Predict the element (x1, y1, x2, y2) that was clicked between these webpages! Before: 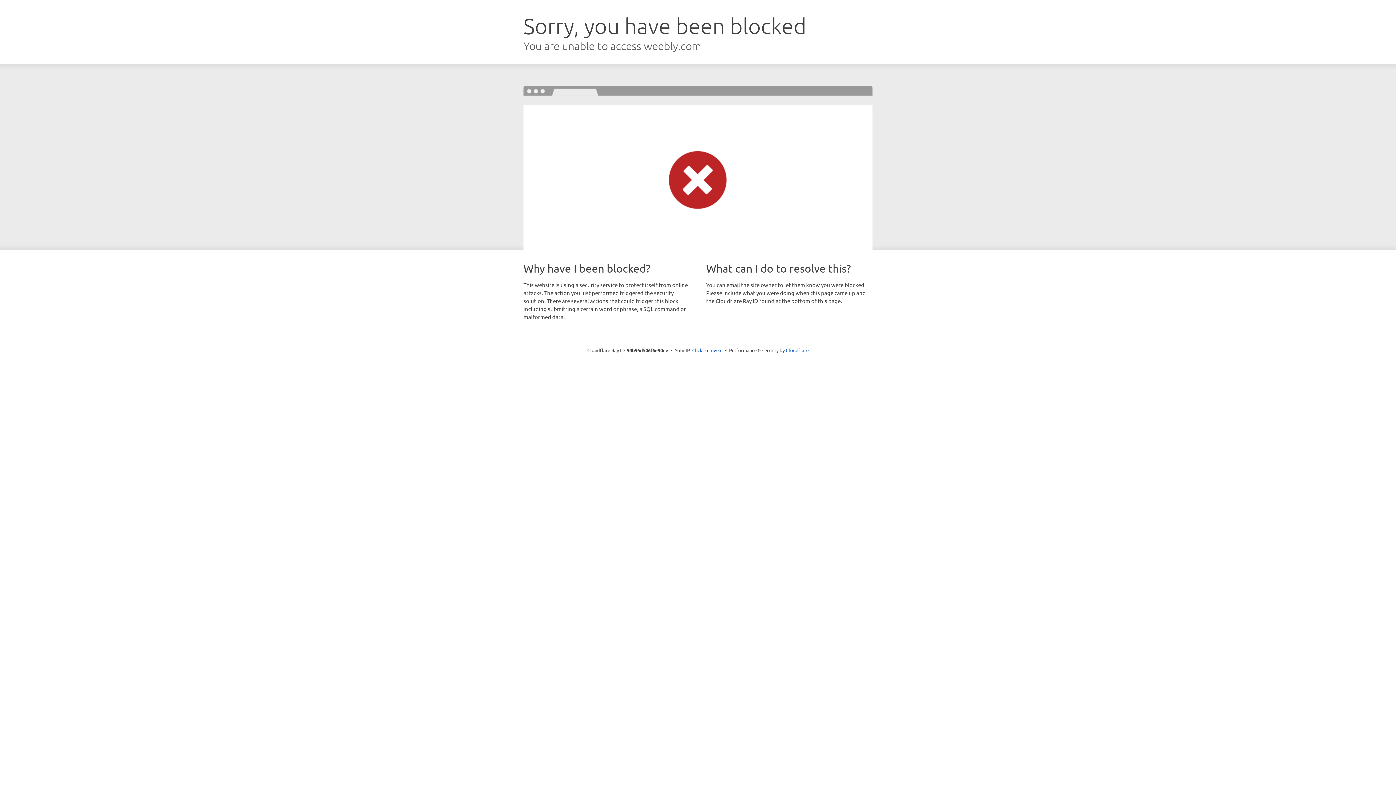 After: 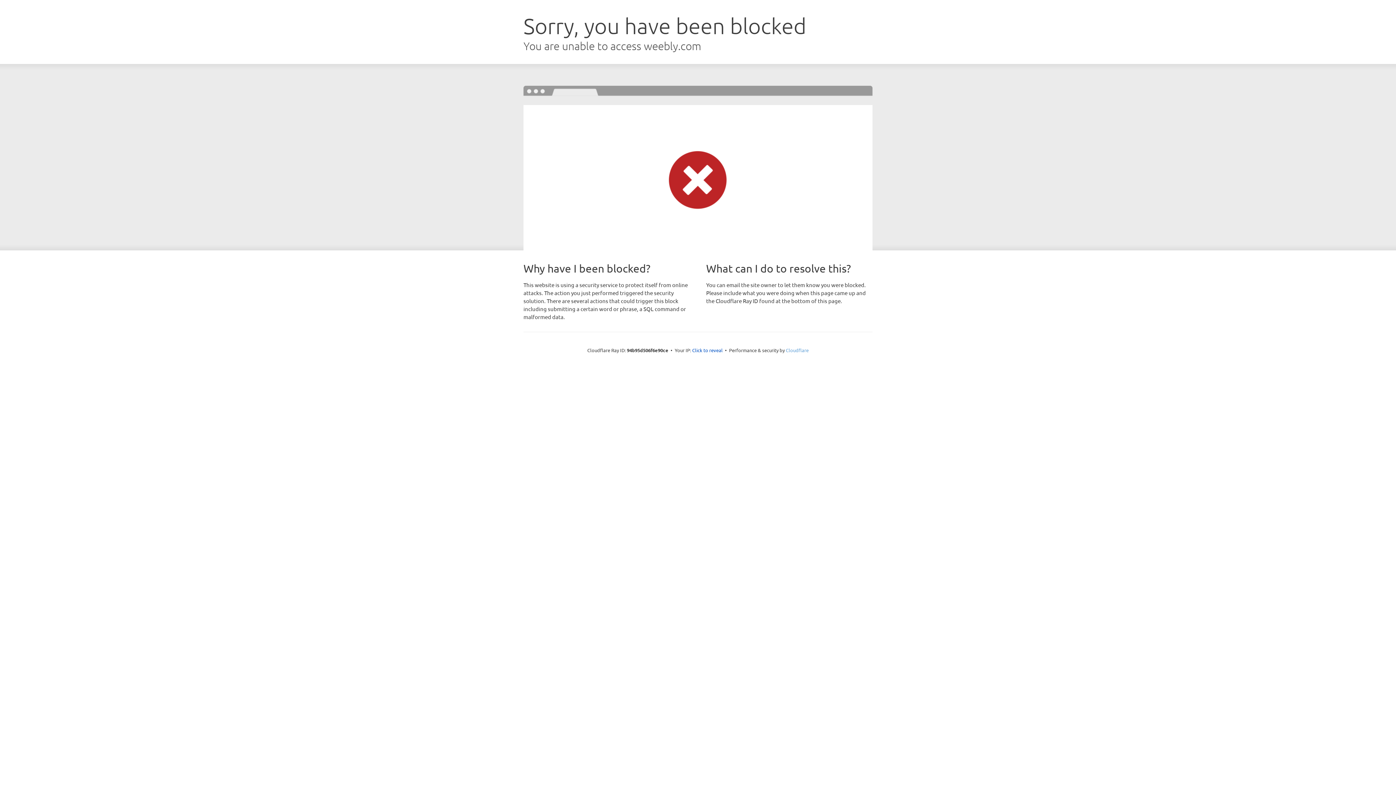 Action: bbox: (786, 347, 808, 353) label: Cloudflare